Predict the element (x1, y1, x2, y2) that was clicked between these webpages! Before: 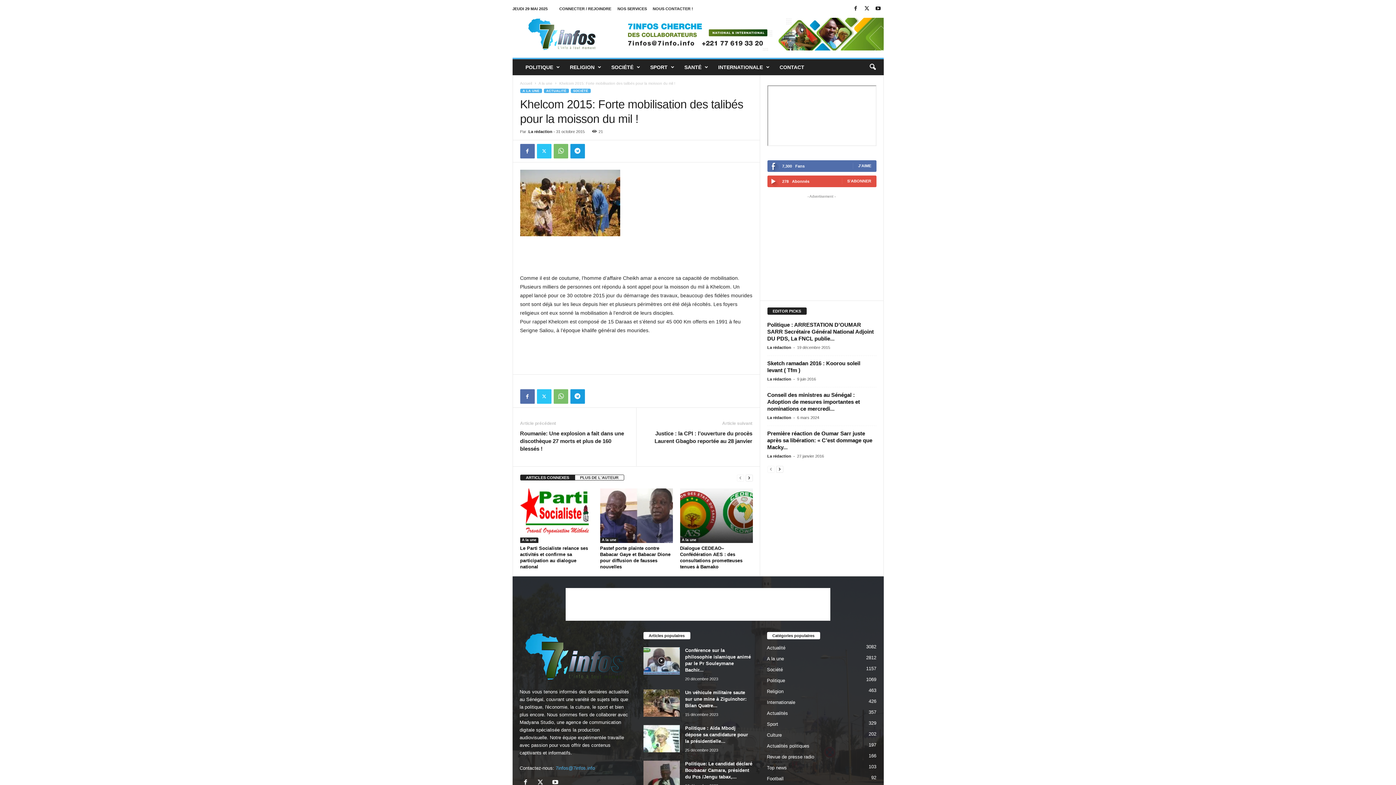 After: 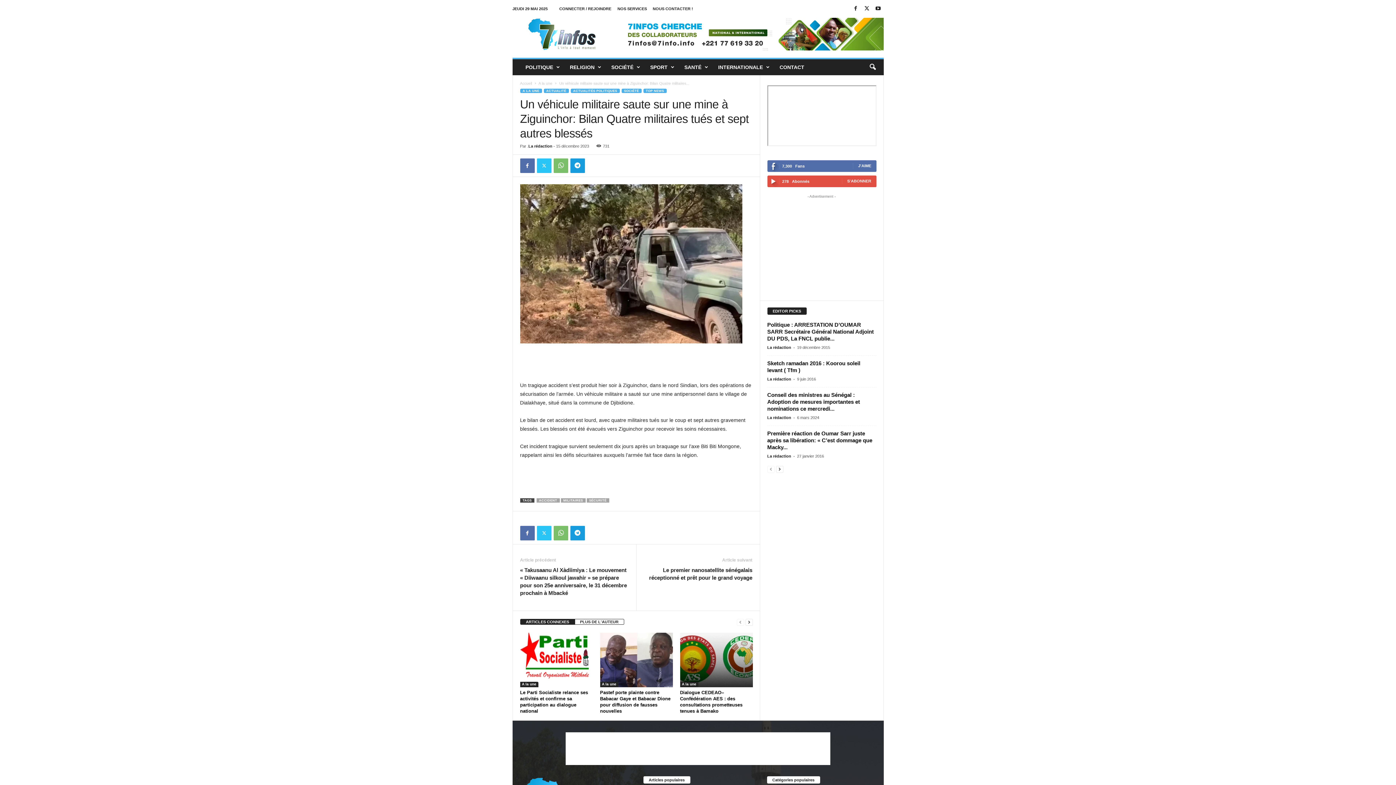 Action: bbox: (643, 689, 679, 717)